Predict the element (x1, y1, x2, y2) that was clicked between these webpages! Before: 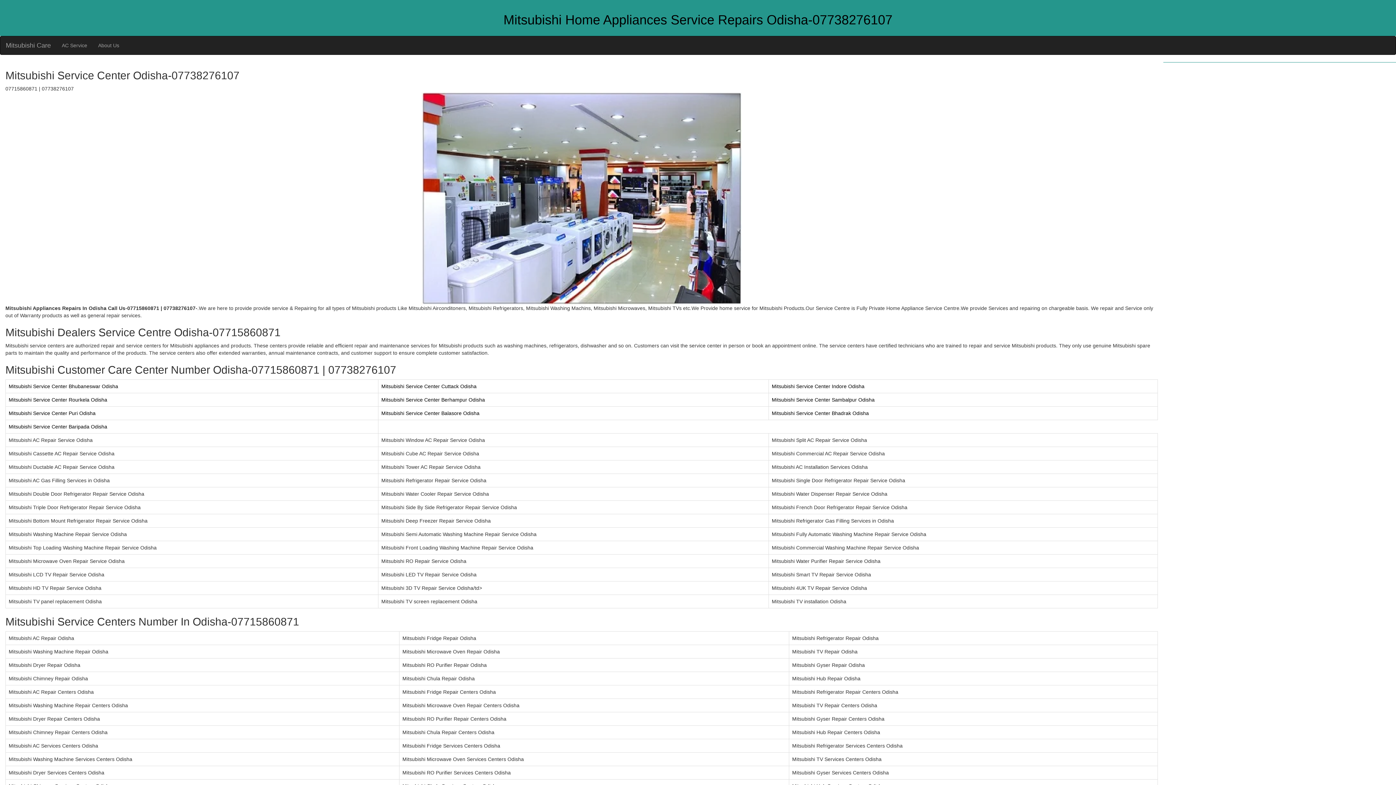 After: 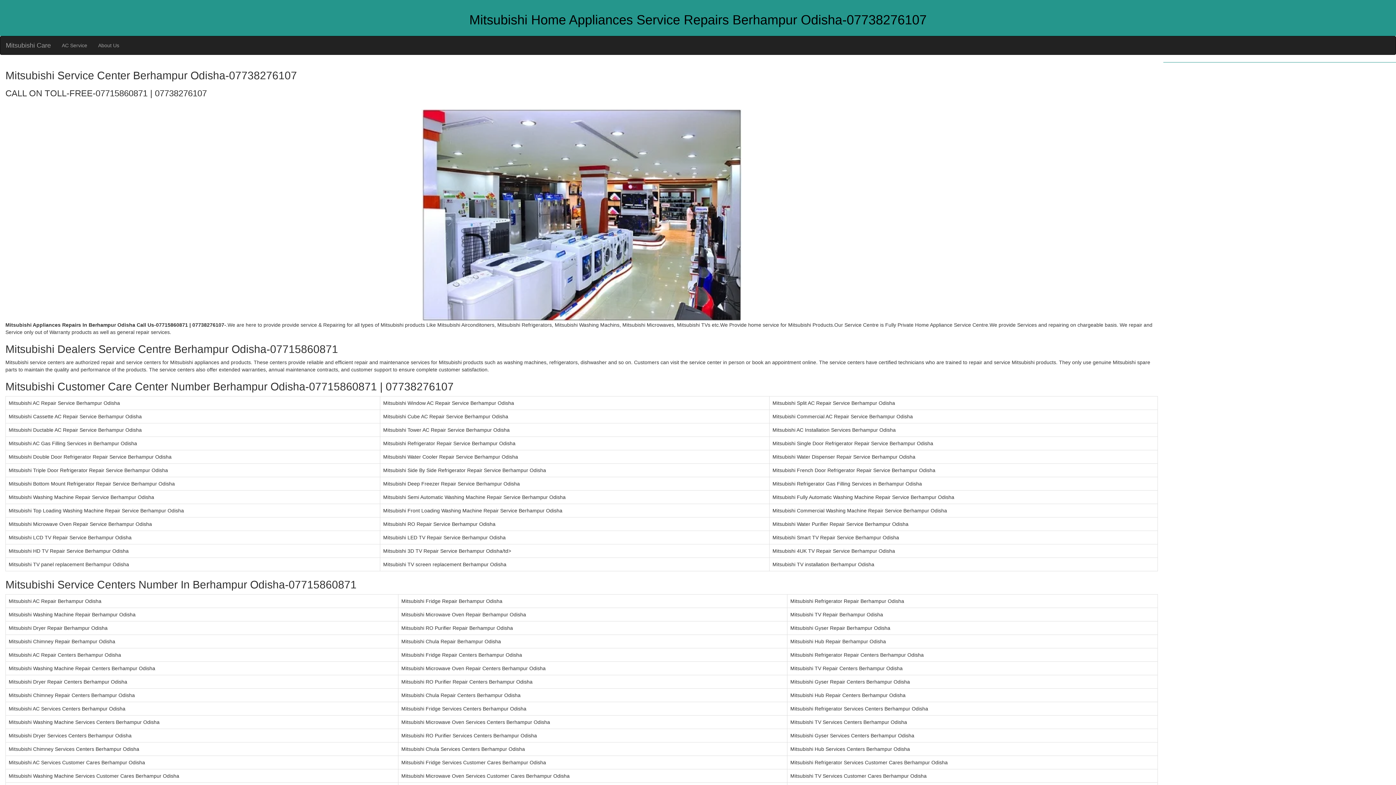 Action: label: Mitsubishi Service Center Berhampur Odisha bbox: (381, 397, 485, 402)